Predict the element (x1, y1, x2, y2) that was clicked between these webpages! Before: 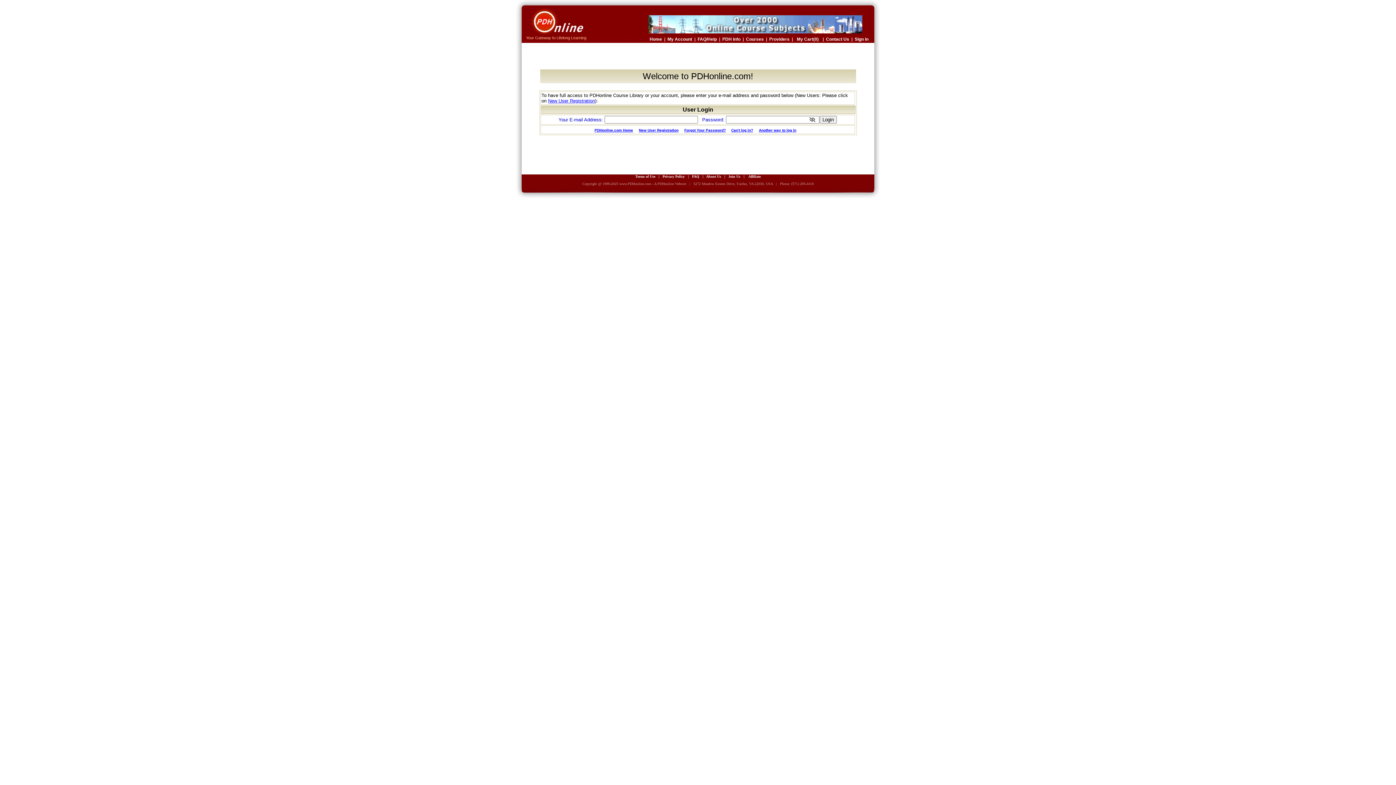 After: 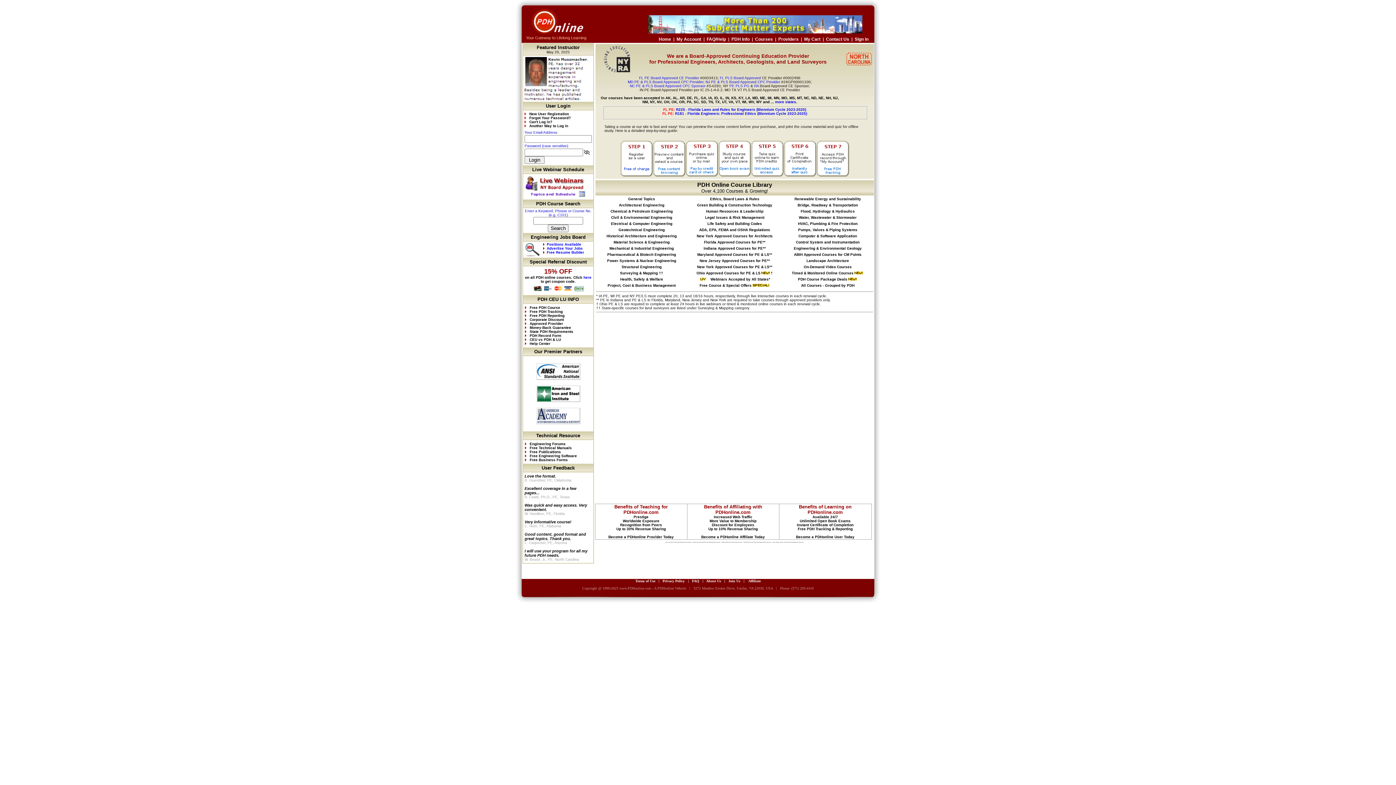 Action: bbox: (649, 35, 662, 42) label: Home